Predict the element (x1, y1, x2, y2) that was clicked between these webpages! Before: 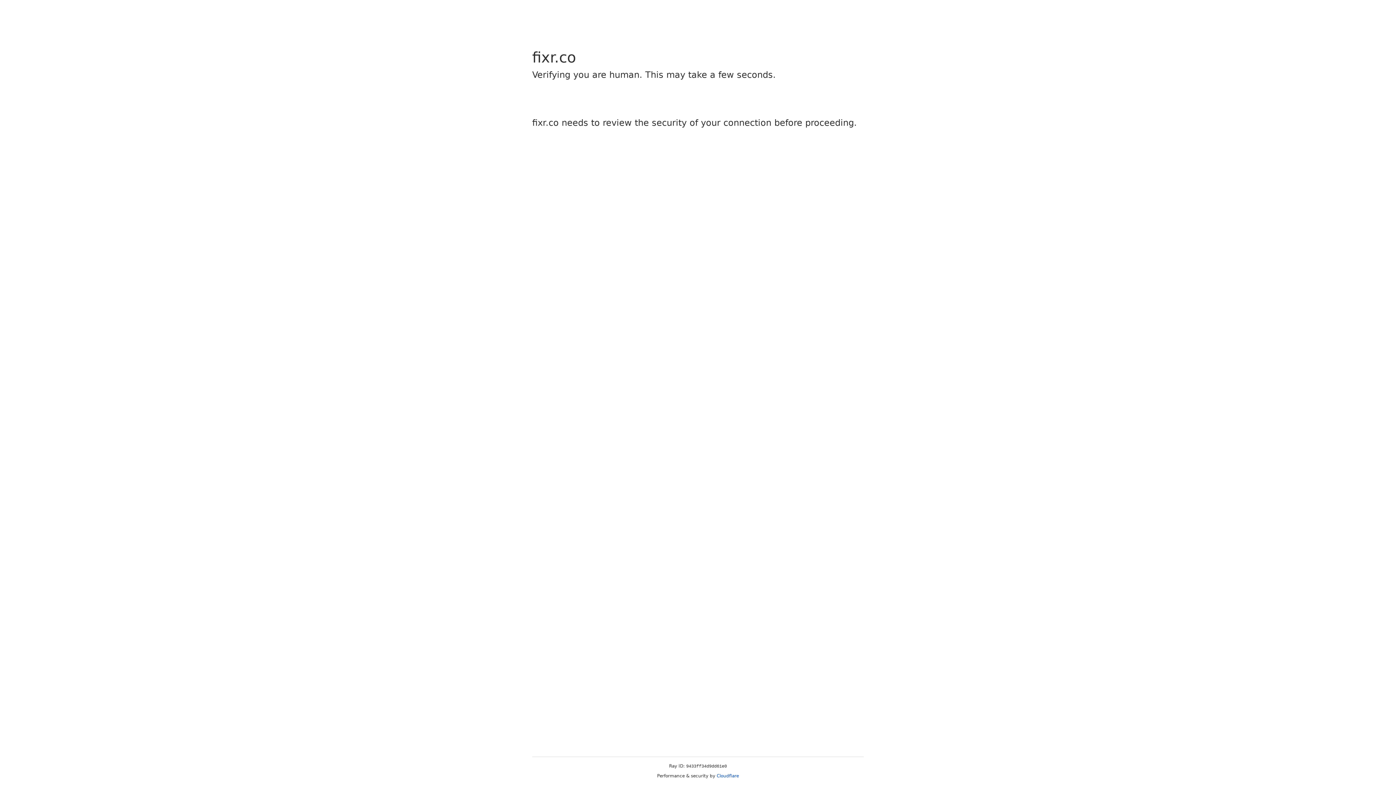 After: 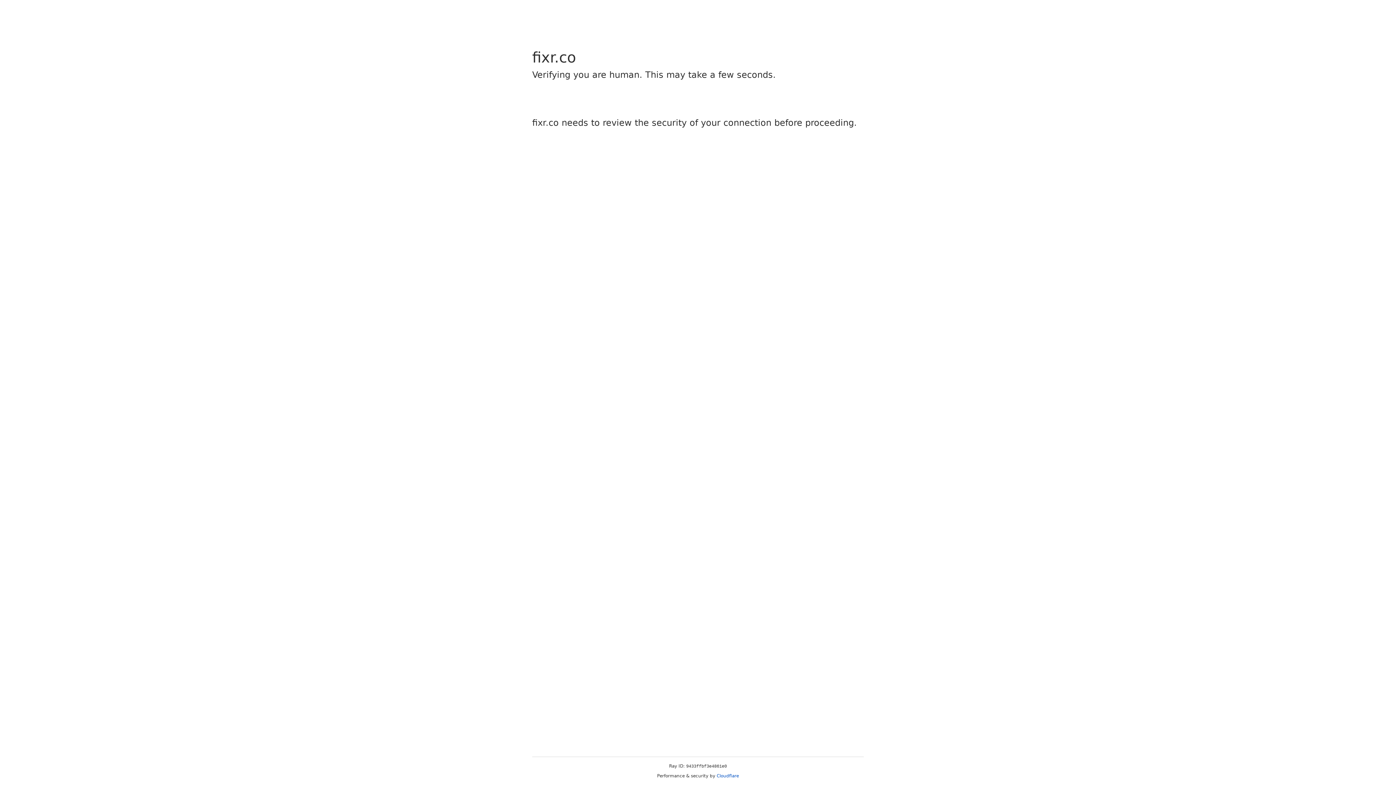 Action: label: Cloudflare bbox: (716, 773, 739, 778)